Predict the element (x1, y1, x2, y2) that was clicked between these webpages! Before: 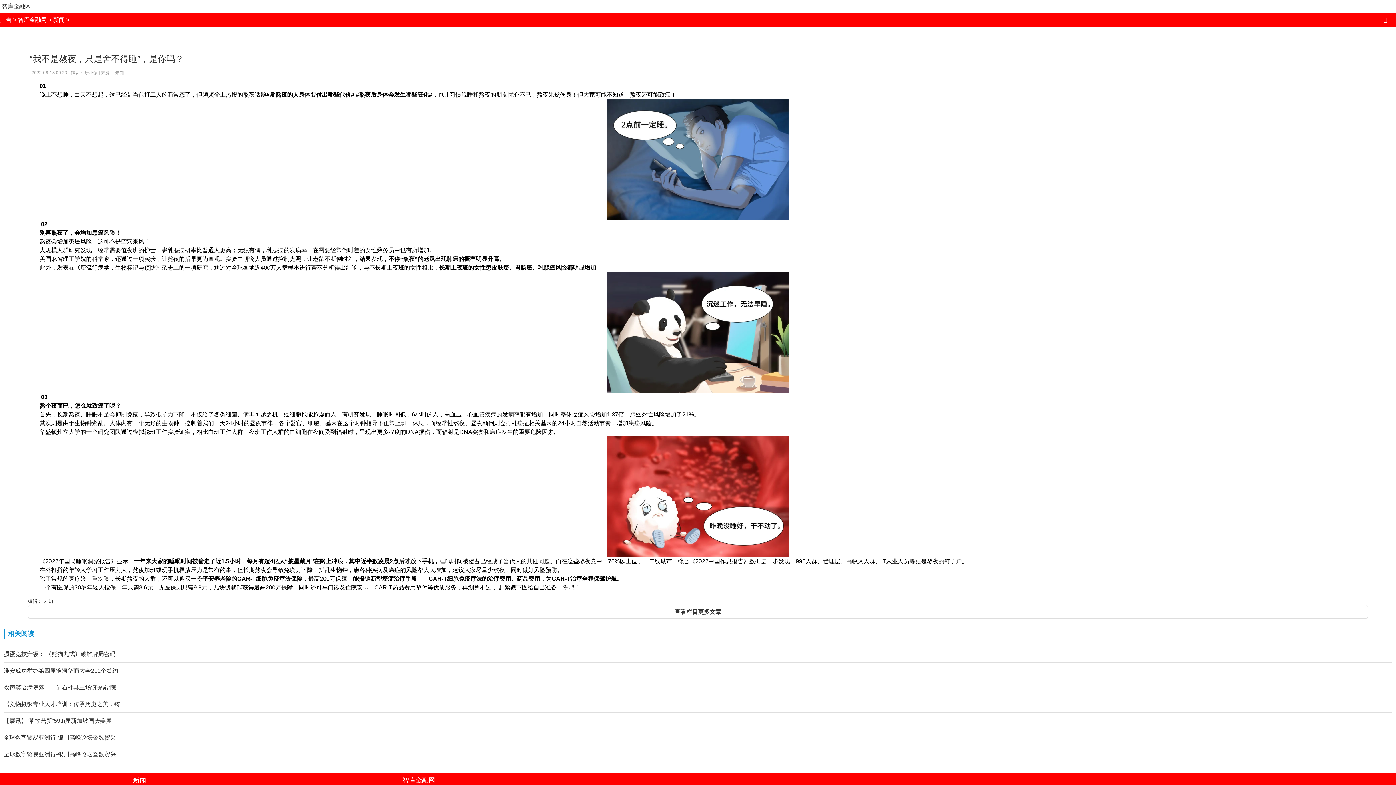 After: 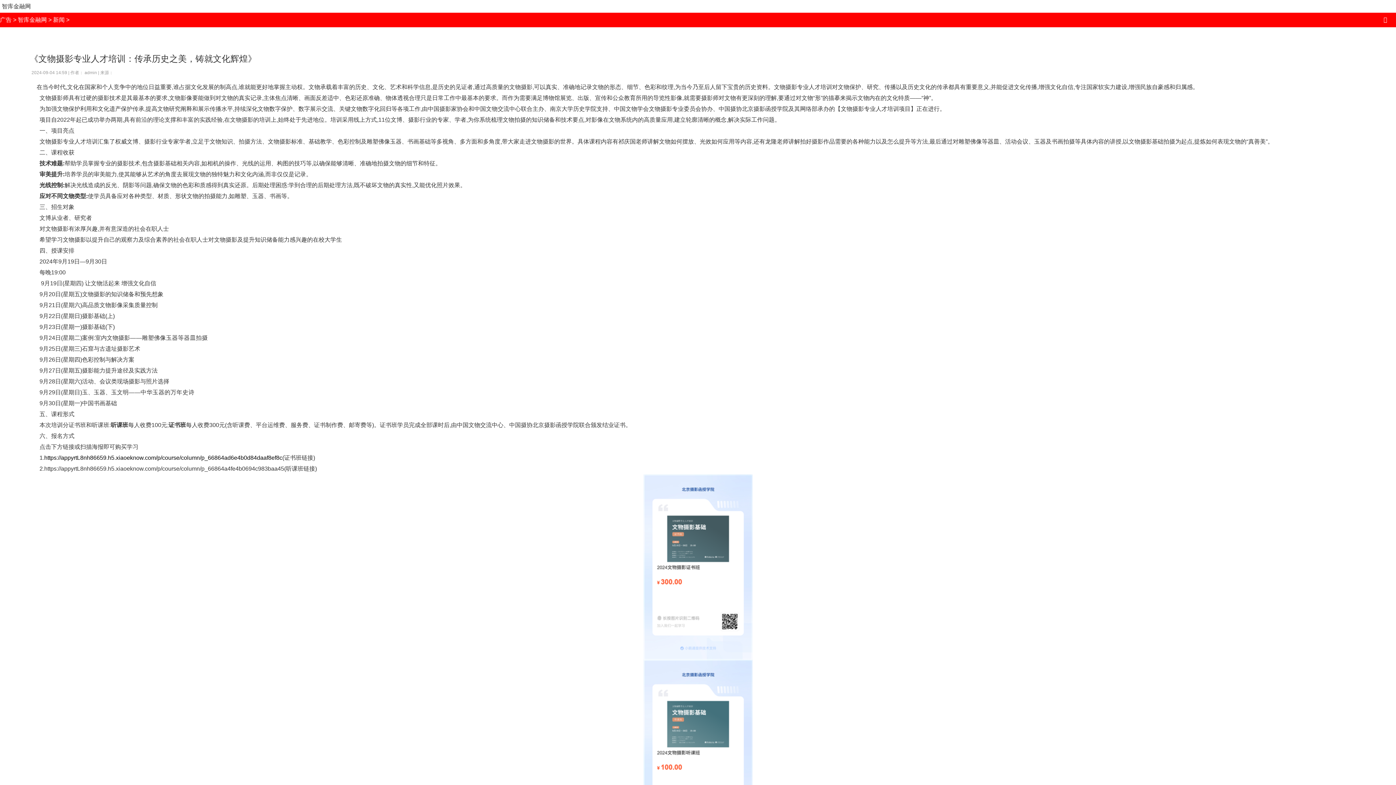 Action: bbox: (3, 696, 1392, 712) label: 《文物摄影专业人才培训：传承历史之美，铸